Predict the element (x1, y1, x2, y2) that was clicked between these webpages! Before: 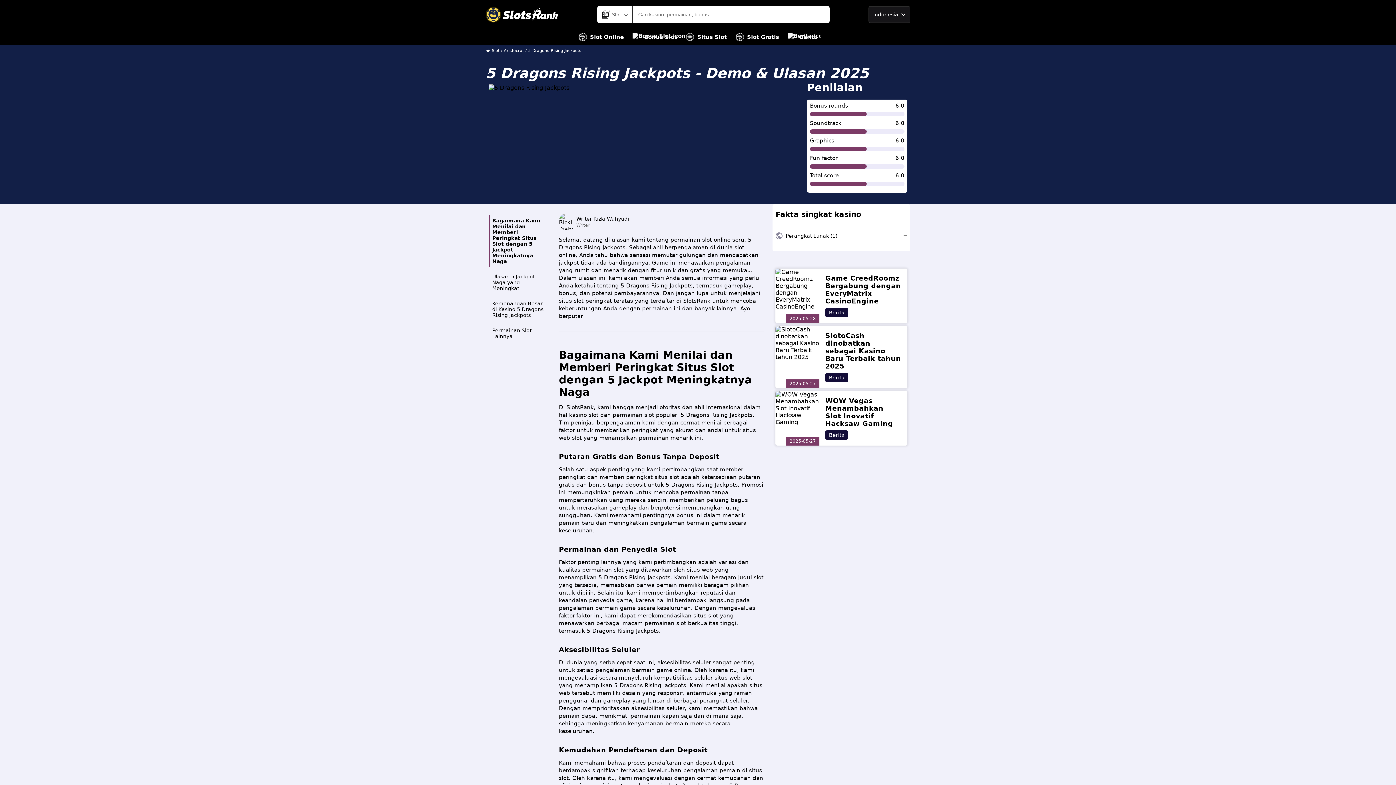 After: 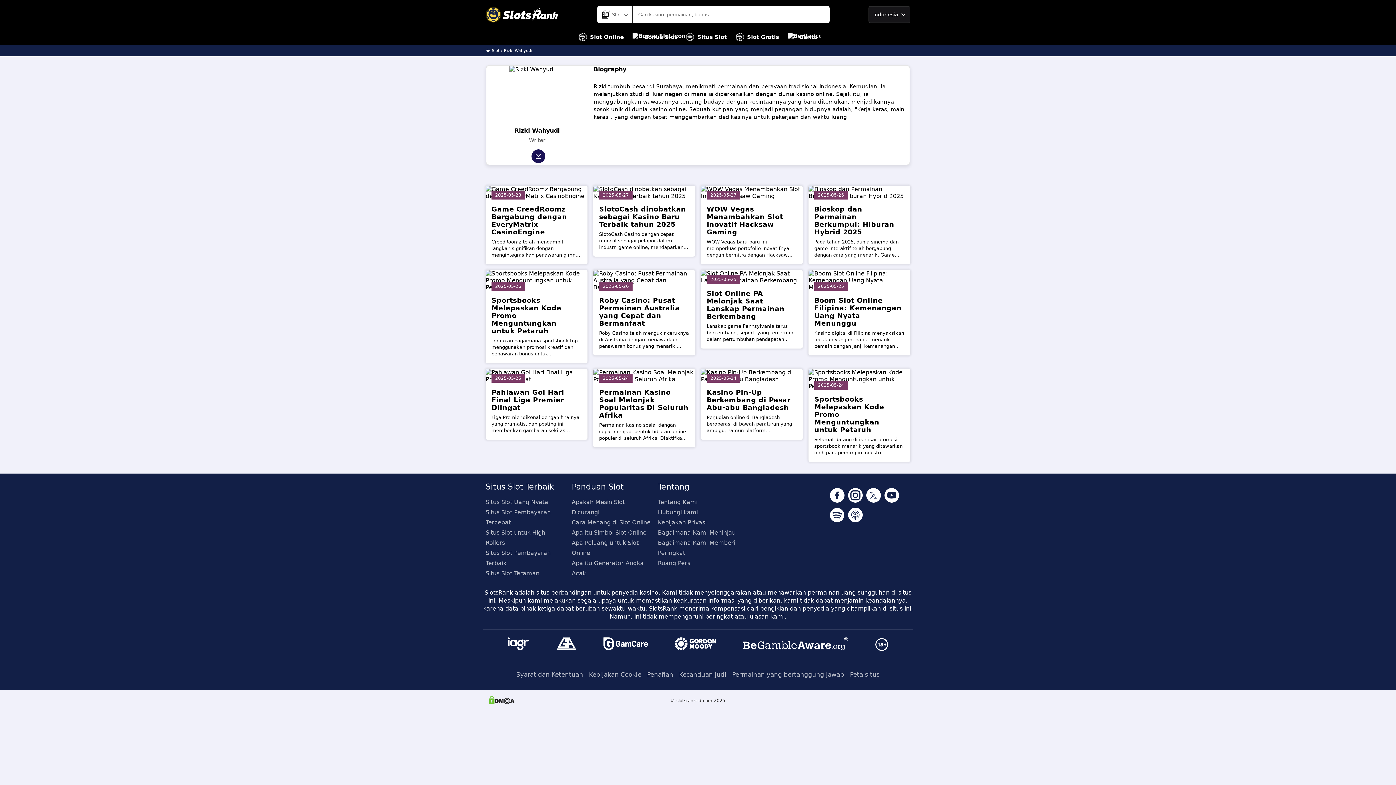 Action: label: Rizki Wahyudi bbox: (593, 215, 629, 221)